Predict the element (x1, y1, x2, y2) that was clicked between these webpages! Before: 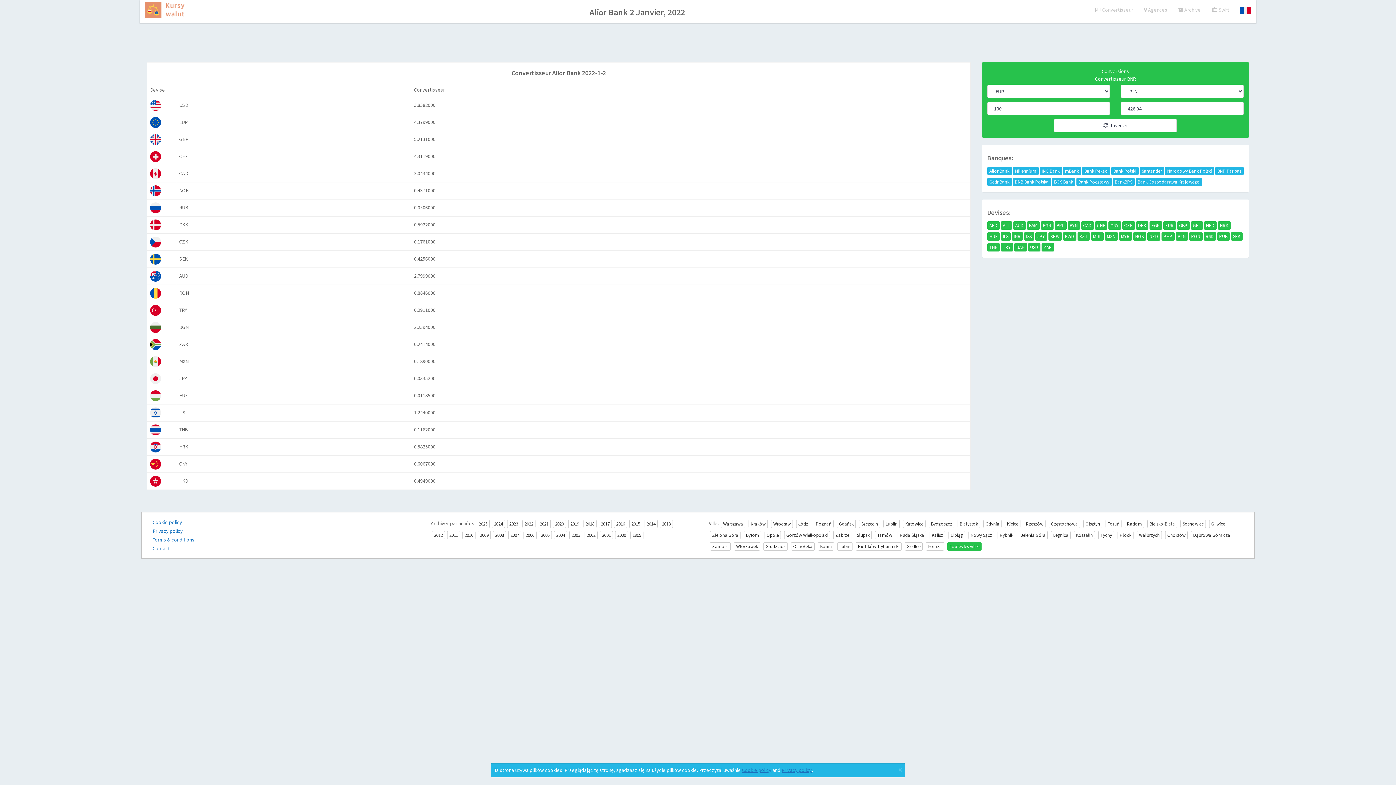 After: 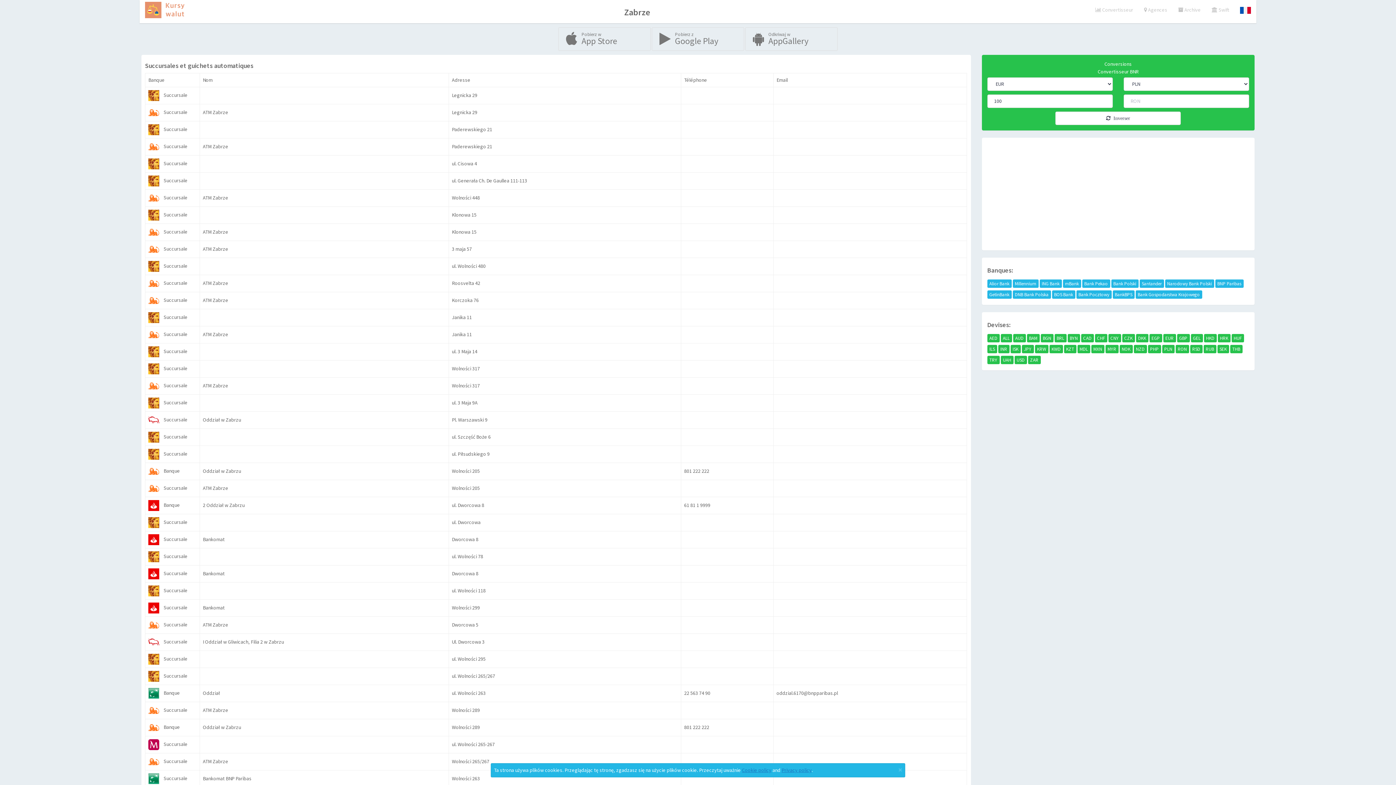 Action: bbox: (833, 531, 851, 539) label: Zabrze